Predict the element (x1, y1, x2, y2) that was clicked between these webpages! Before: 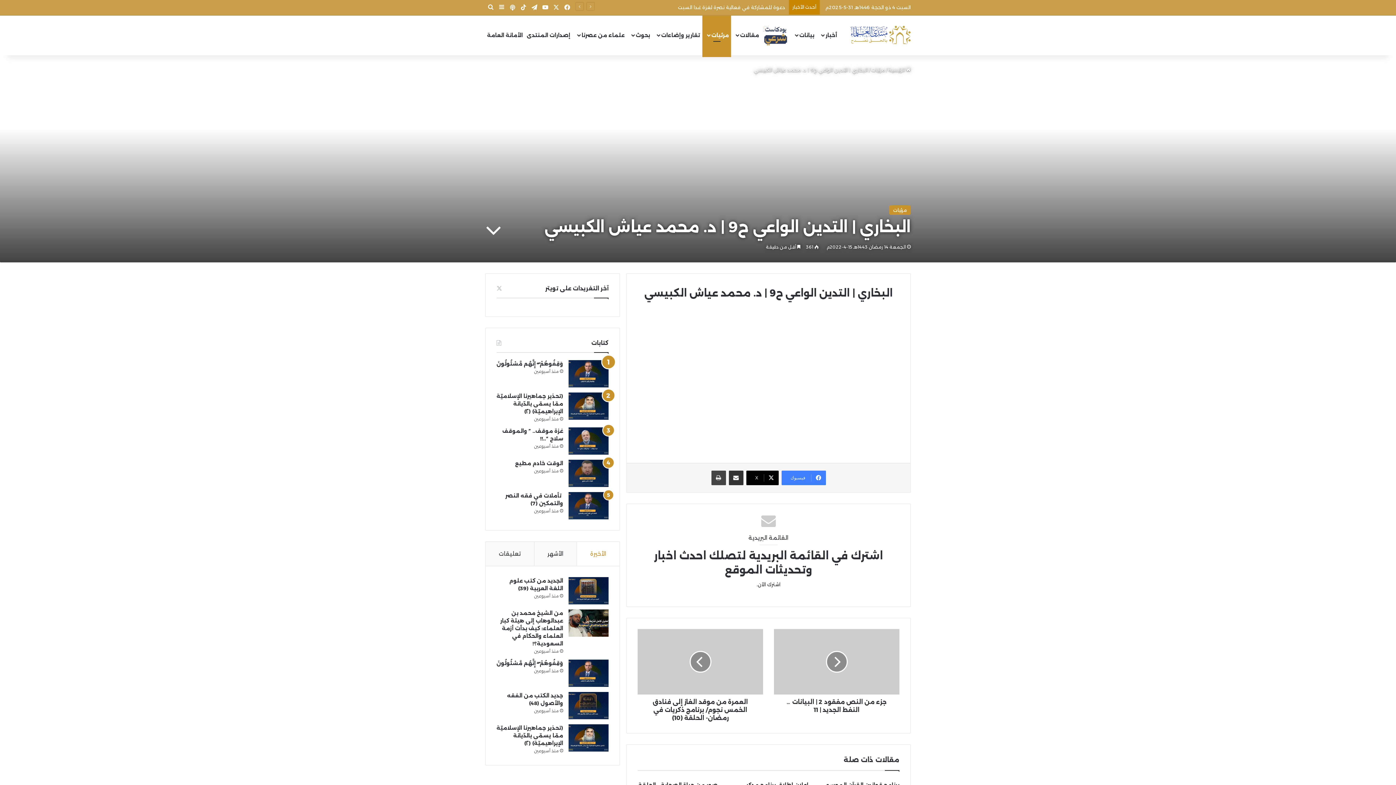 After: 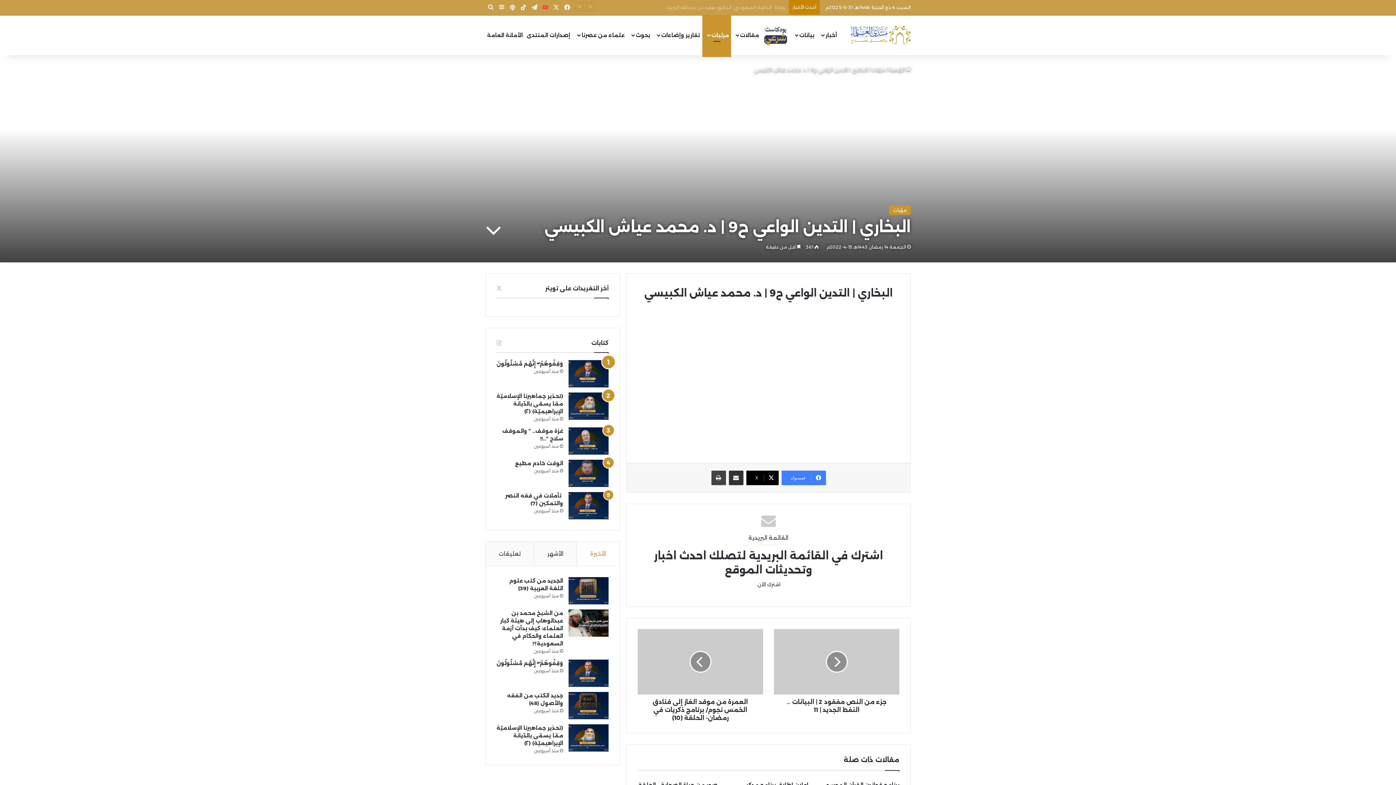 Action: label: يوتيوب bbox: (540, 0, 550, 15)